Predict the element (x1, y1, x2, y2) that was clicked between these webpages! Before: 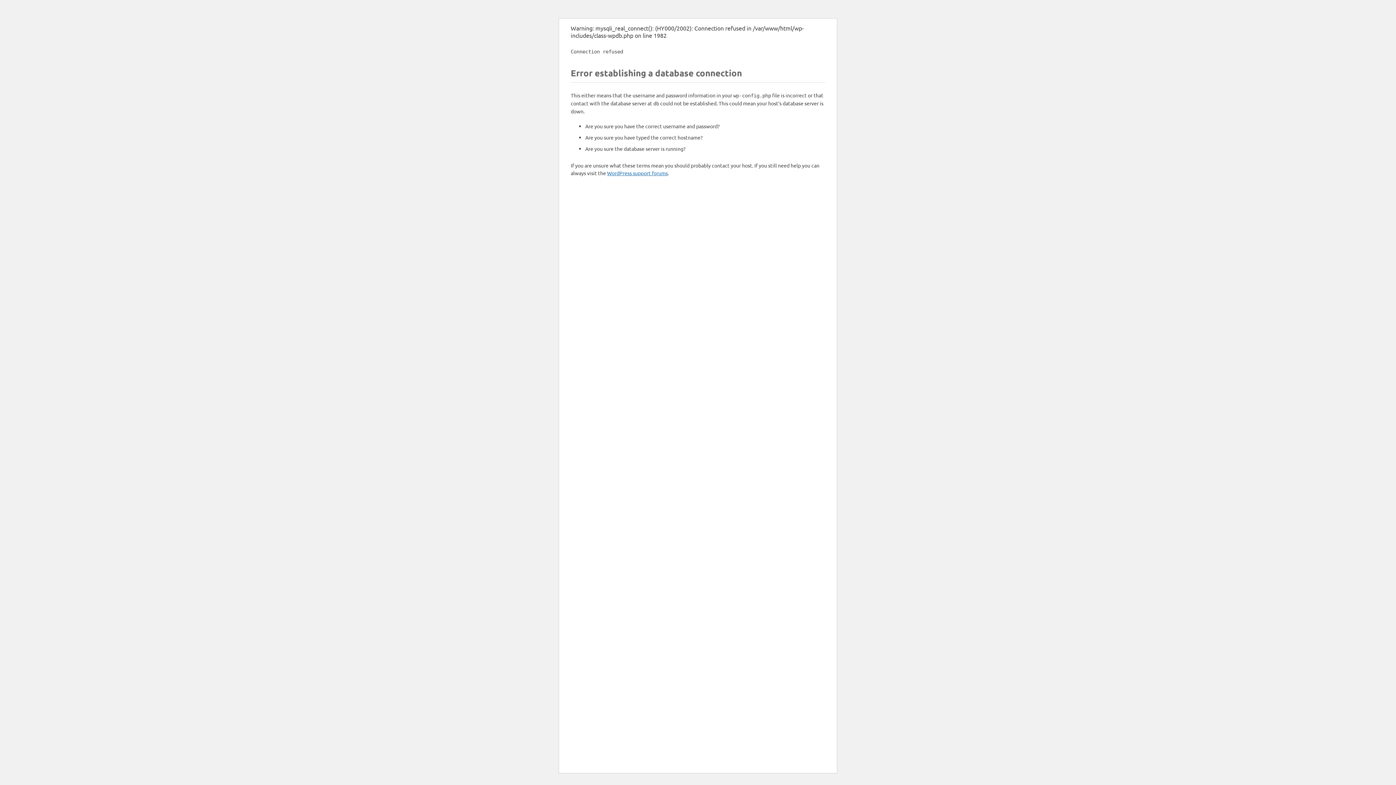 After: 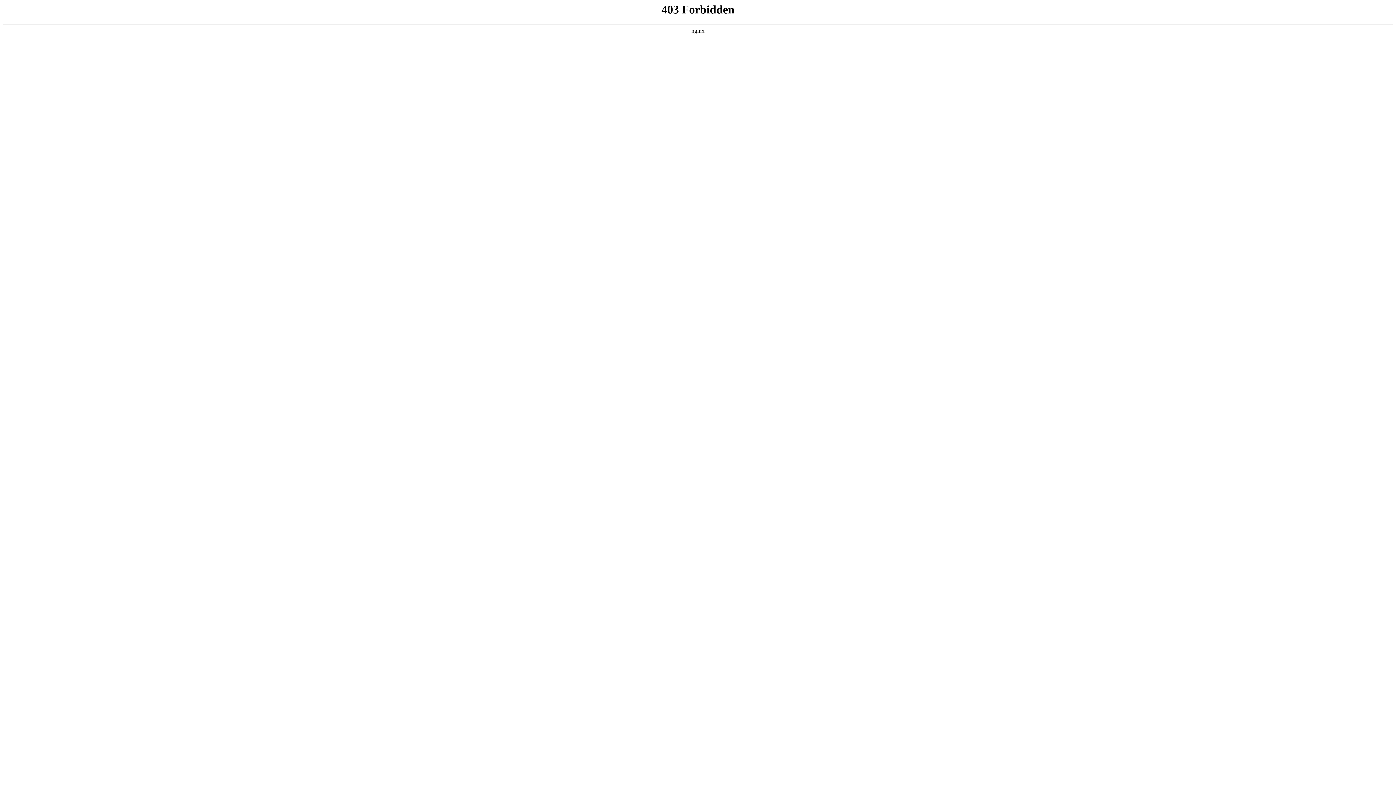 Action: label: WordPress support forums bbox: (607, 169, 668, 176)